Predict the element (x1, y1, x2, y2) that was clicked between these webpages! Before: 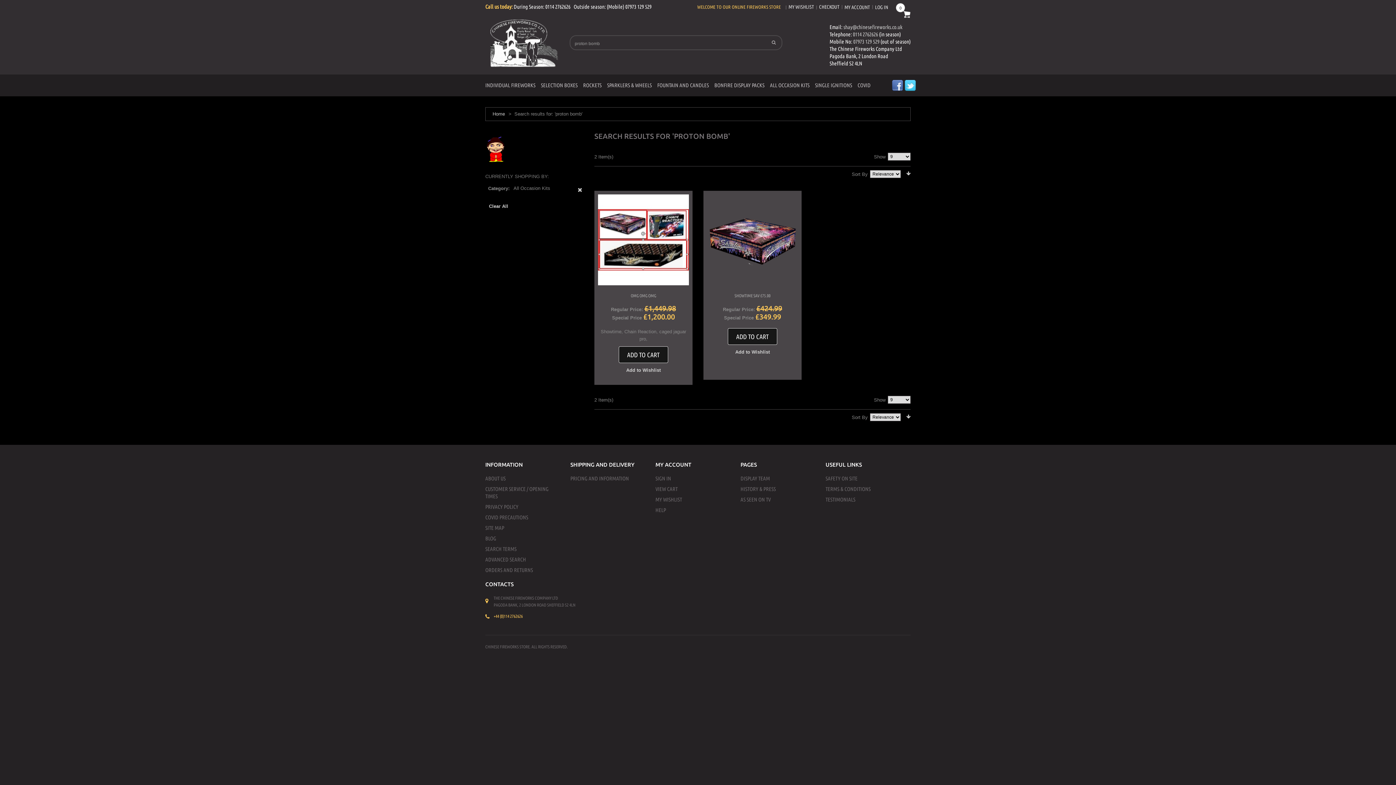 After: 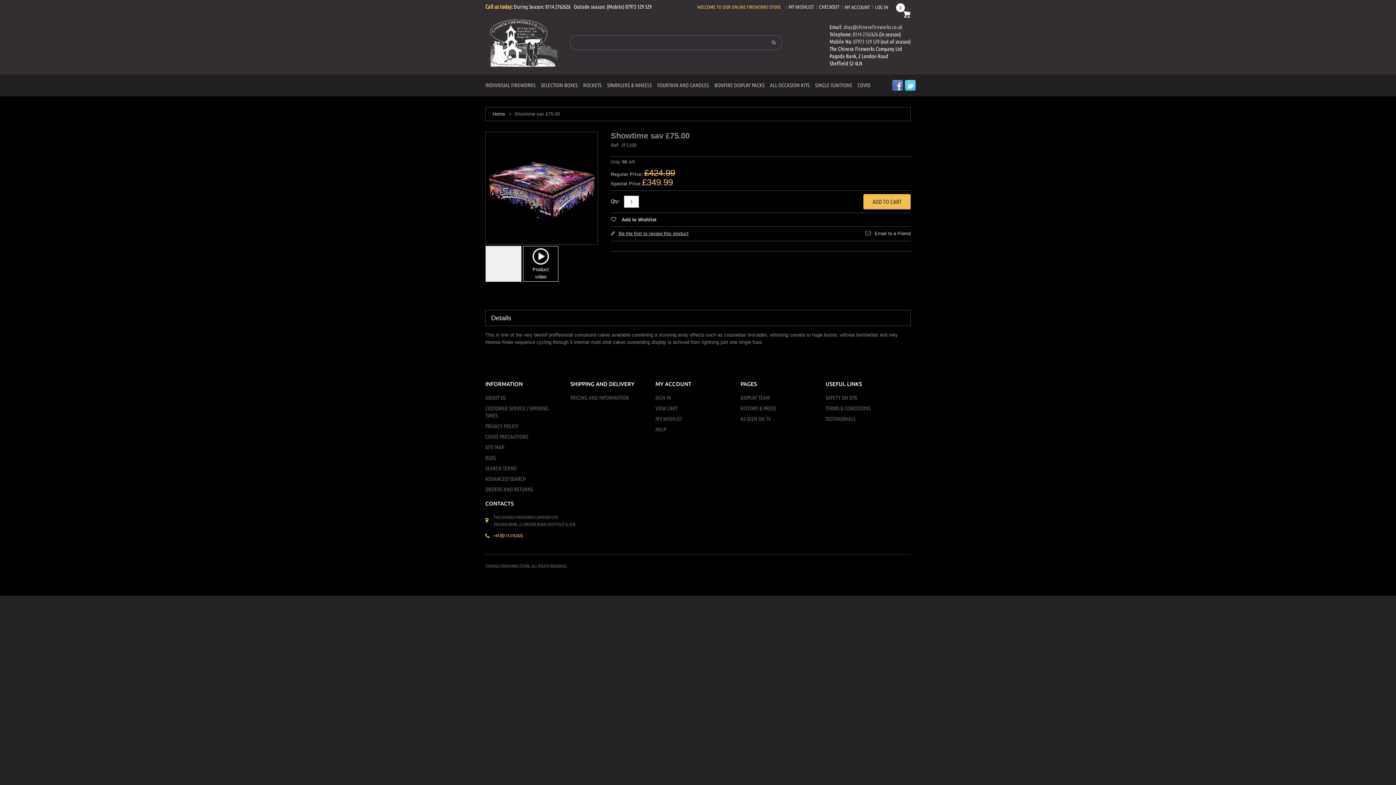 Action: bbox: (707, 194, 798, 285)